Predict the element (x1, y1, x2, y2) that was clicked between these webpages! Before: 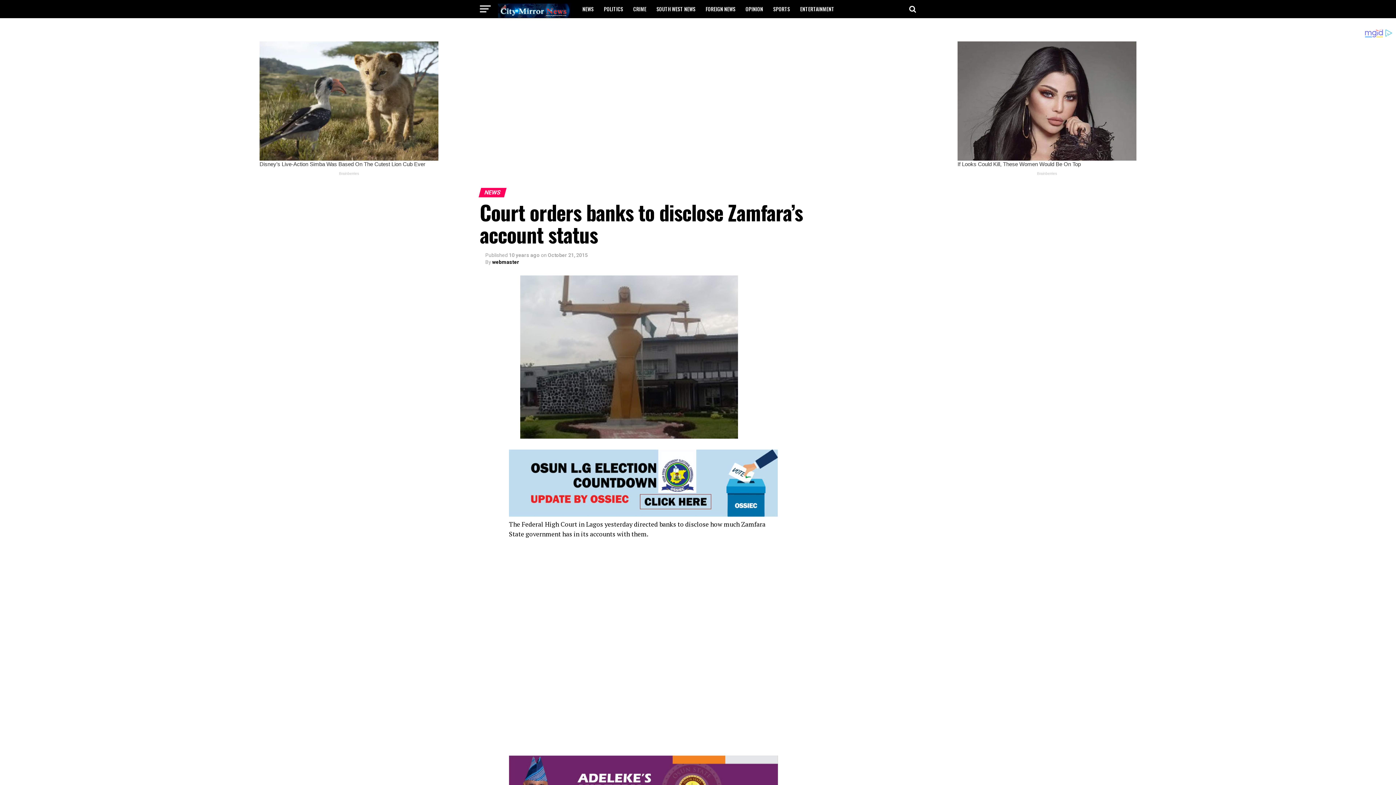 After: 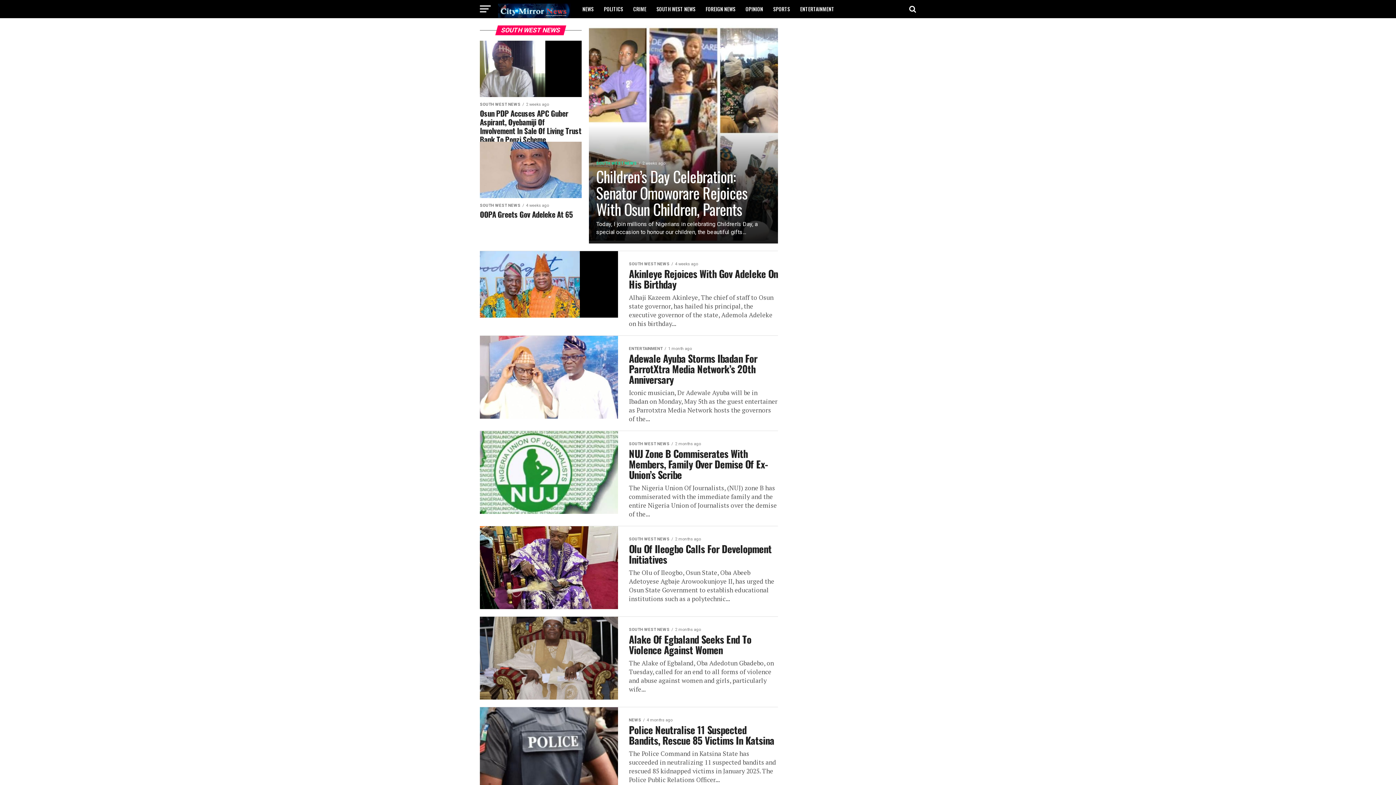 Action: label: SOUTH WEST NEWS bbox: (652, 0, 700, 18)